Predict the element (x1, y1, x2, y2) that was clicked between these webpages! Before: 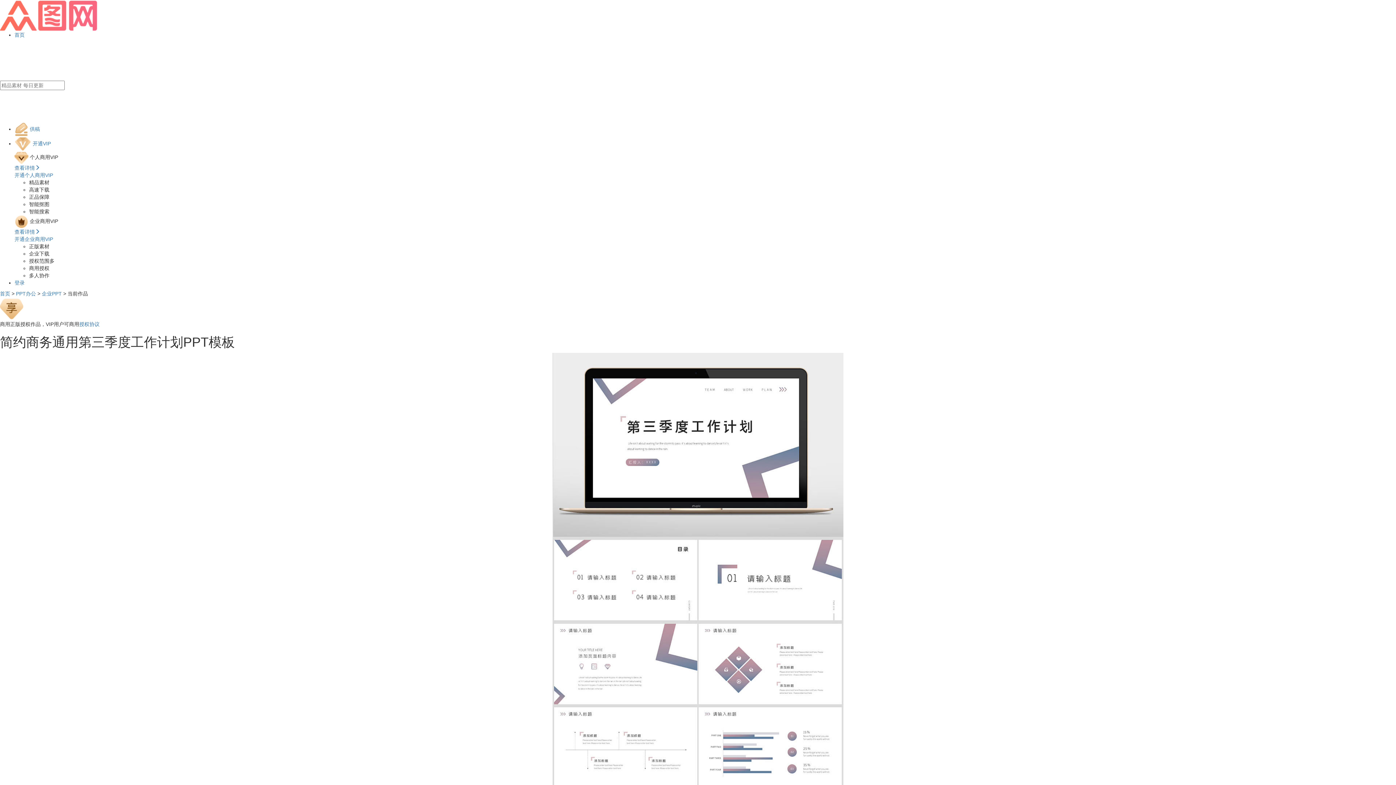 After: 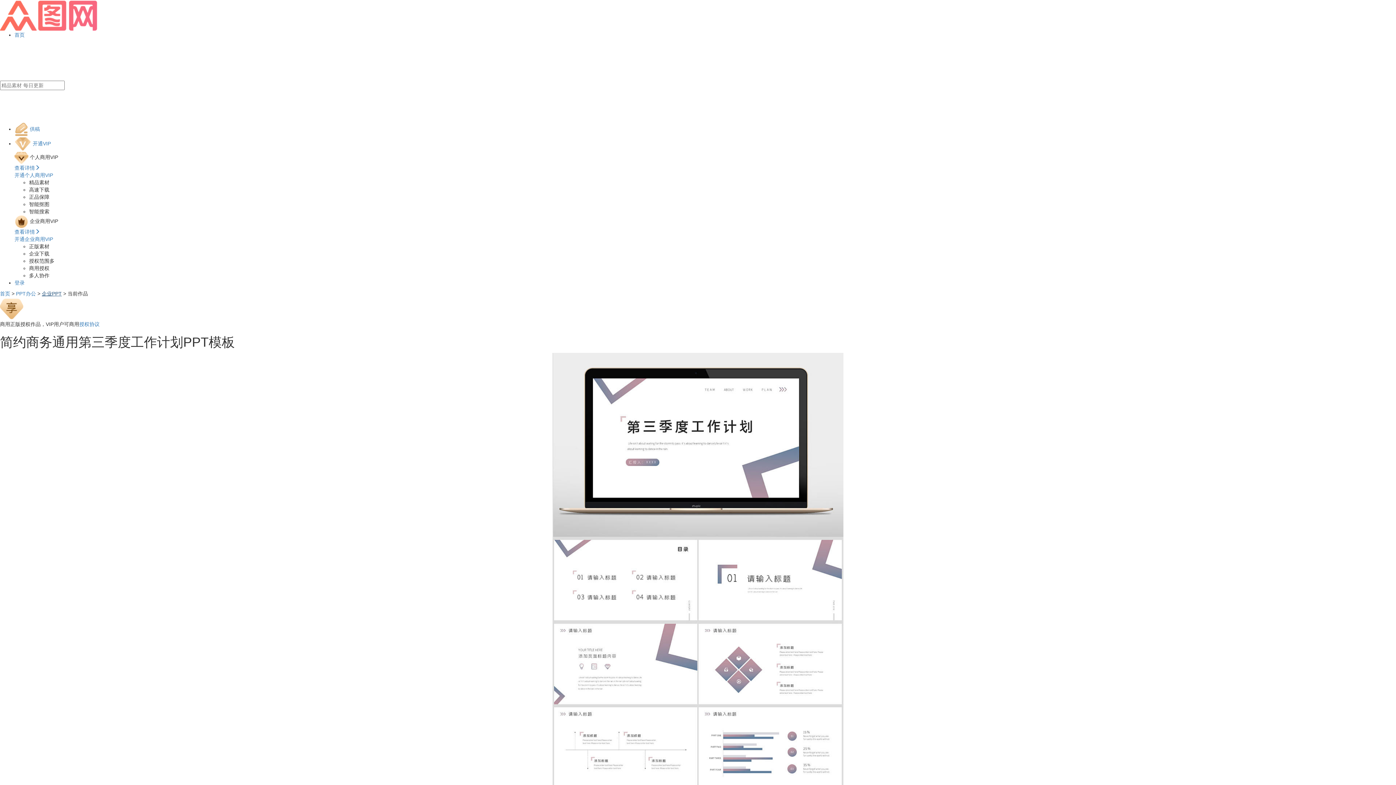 Action: bbox: (41, 290, 61, 296) label: 企业PPT